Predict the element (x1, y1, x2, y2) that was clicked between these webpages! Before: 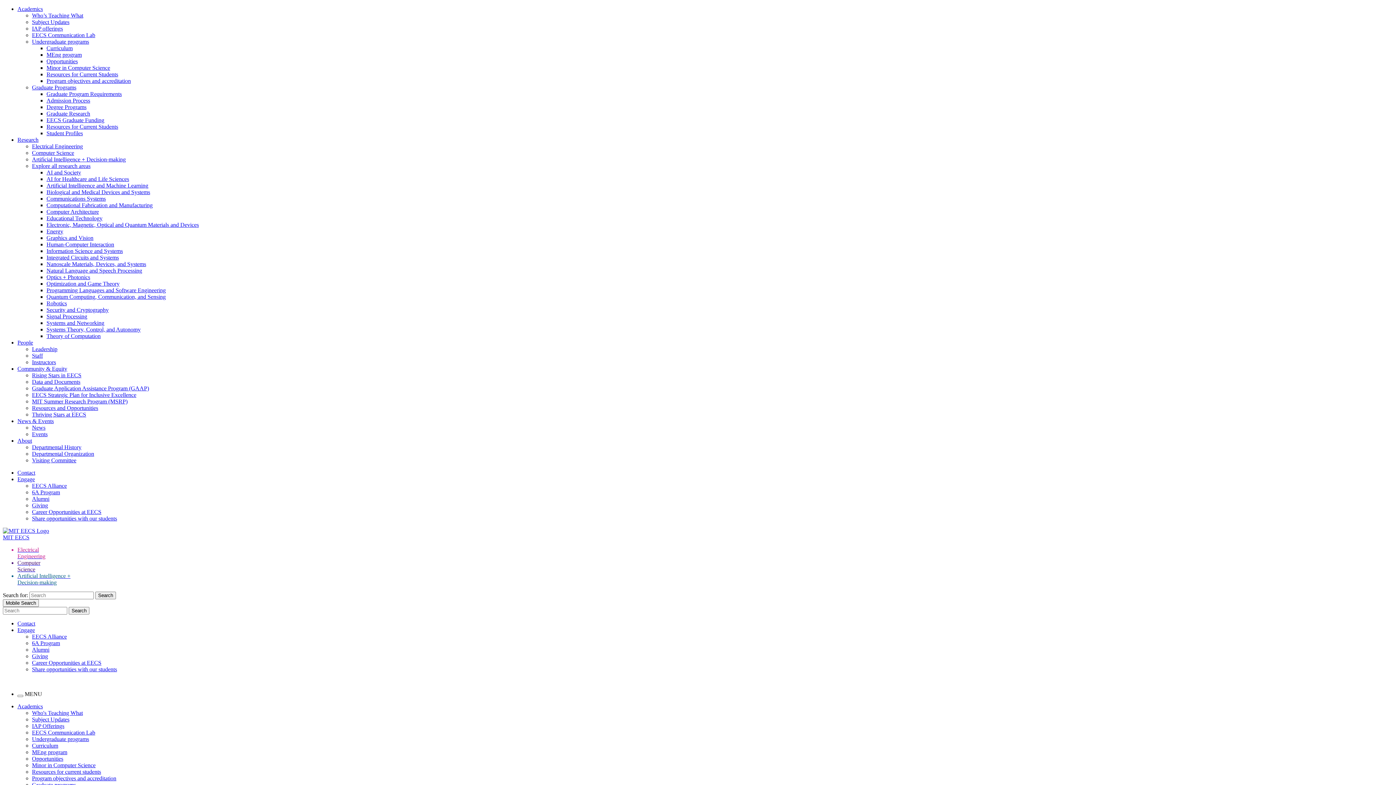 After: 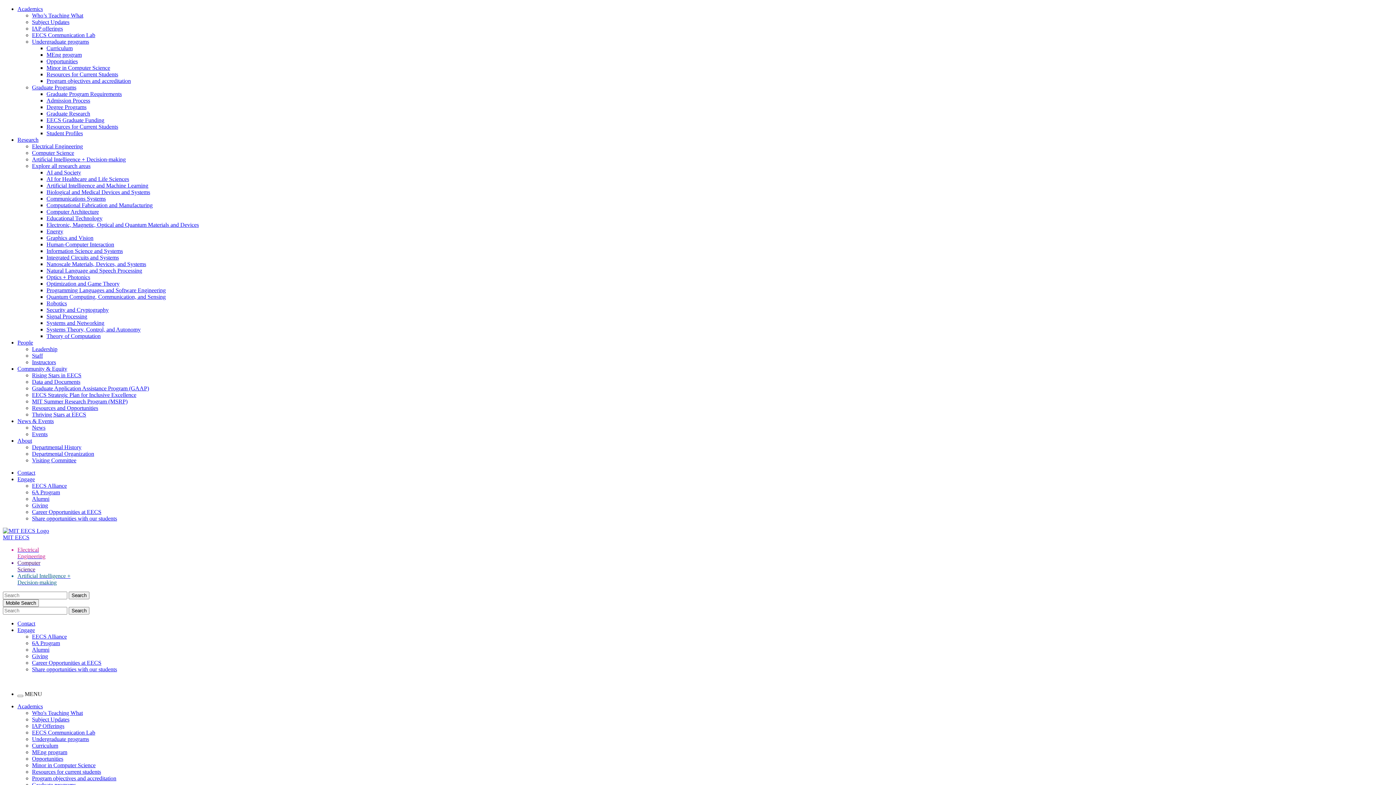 Action: label: Signal Processing bbox: (46, 313, 87, 319)